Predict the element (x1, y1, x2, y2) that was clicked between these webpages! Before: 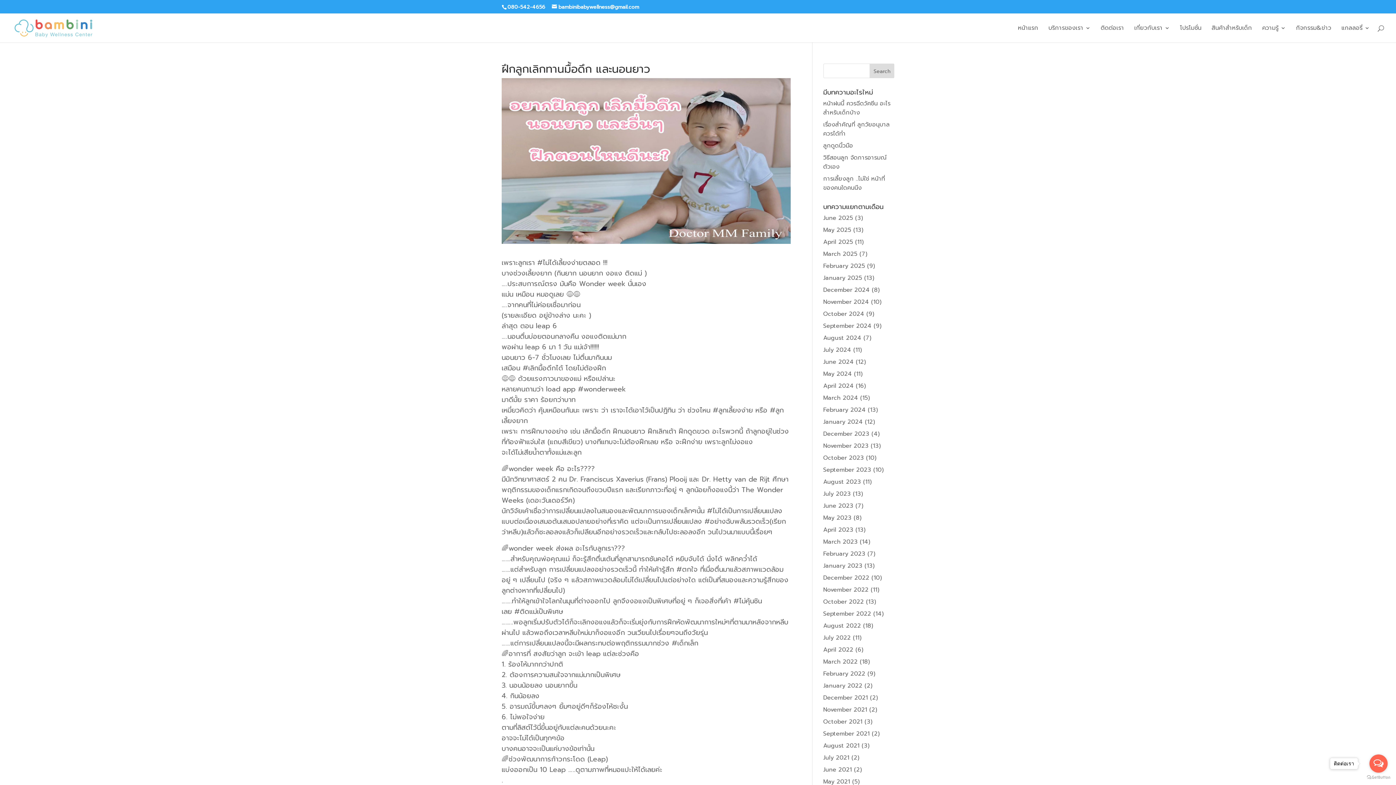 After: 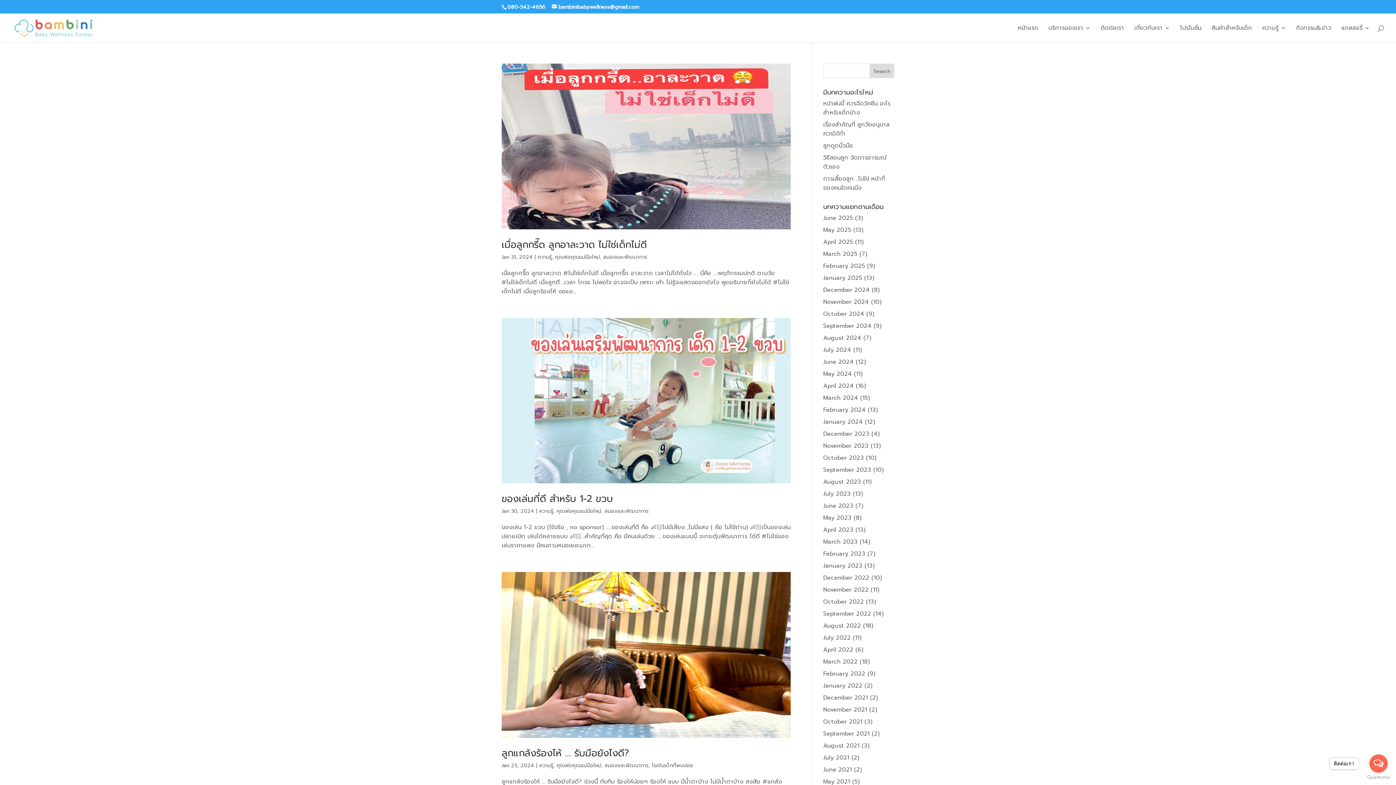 Action: label: January 2024 bbox: (823, 417, 863, 426)